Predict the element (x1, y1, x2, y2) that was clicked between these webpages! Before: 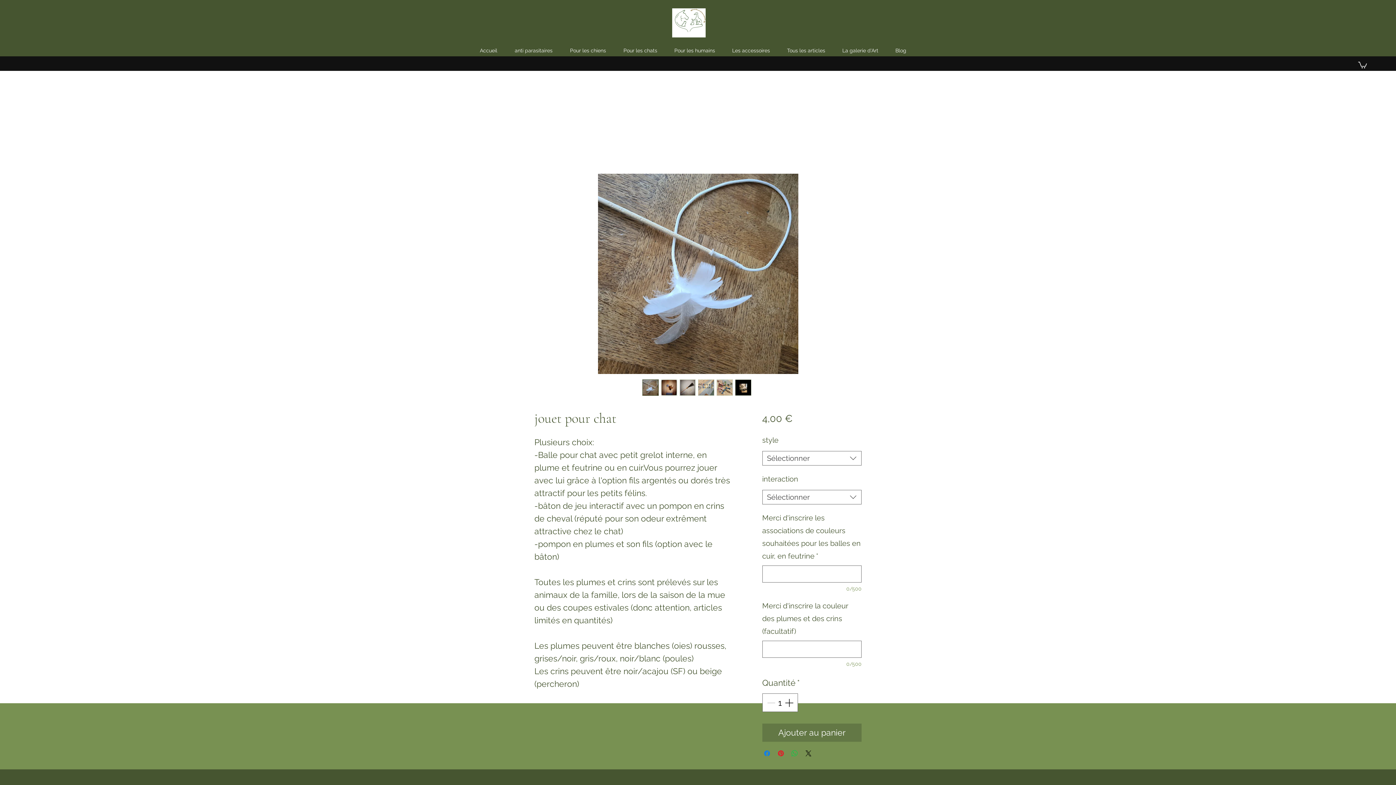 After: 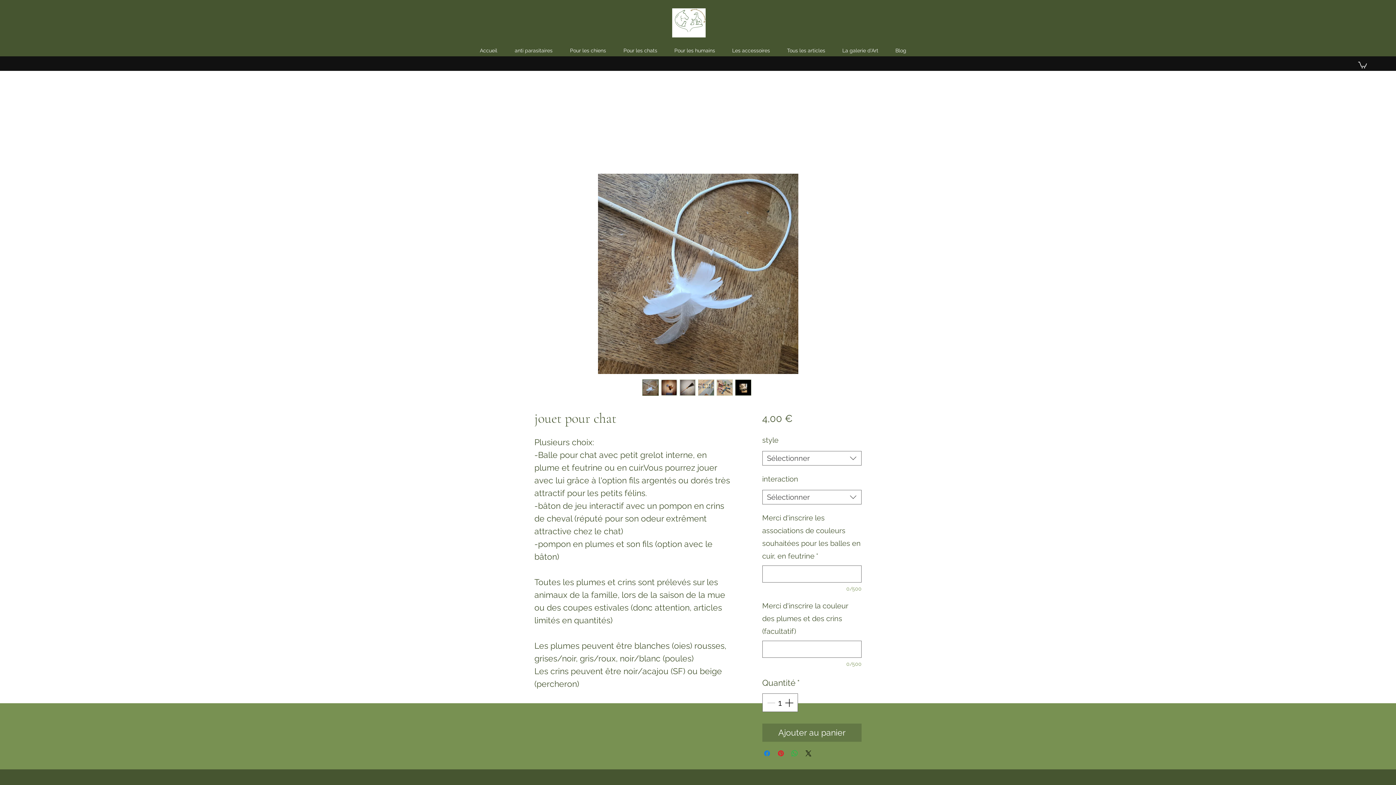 Action: bbox: (642, 379, 658, 396)